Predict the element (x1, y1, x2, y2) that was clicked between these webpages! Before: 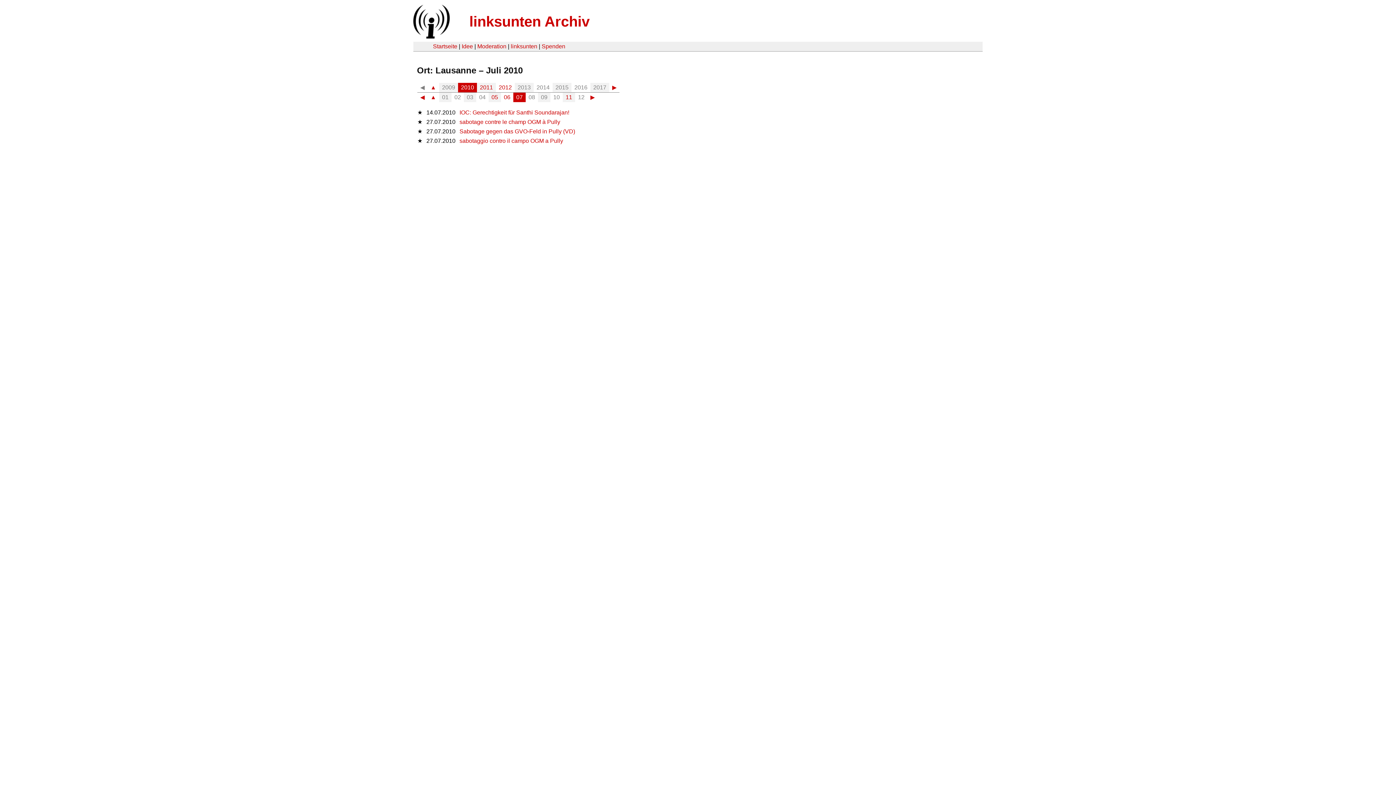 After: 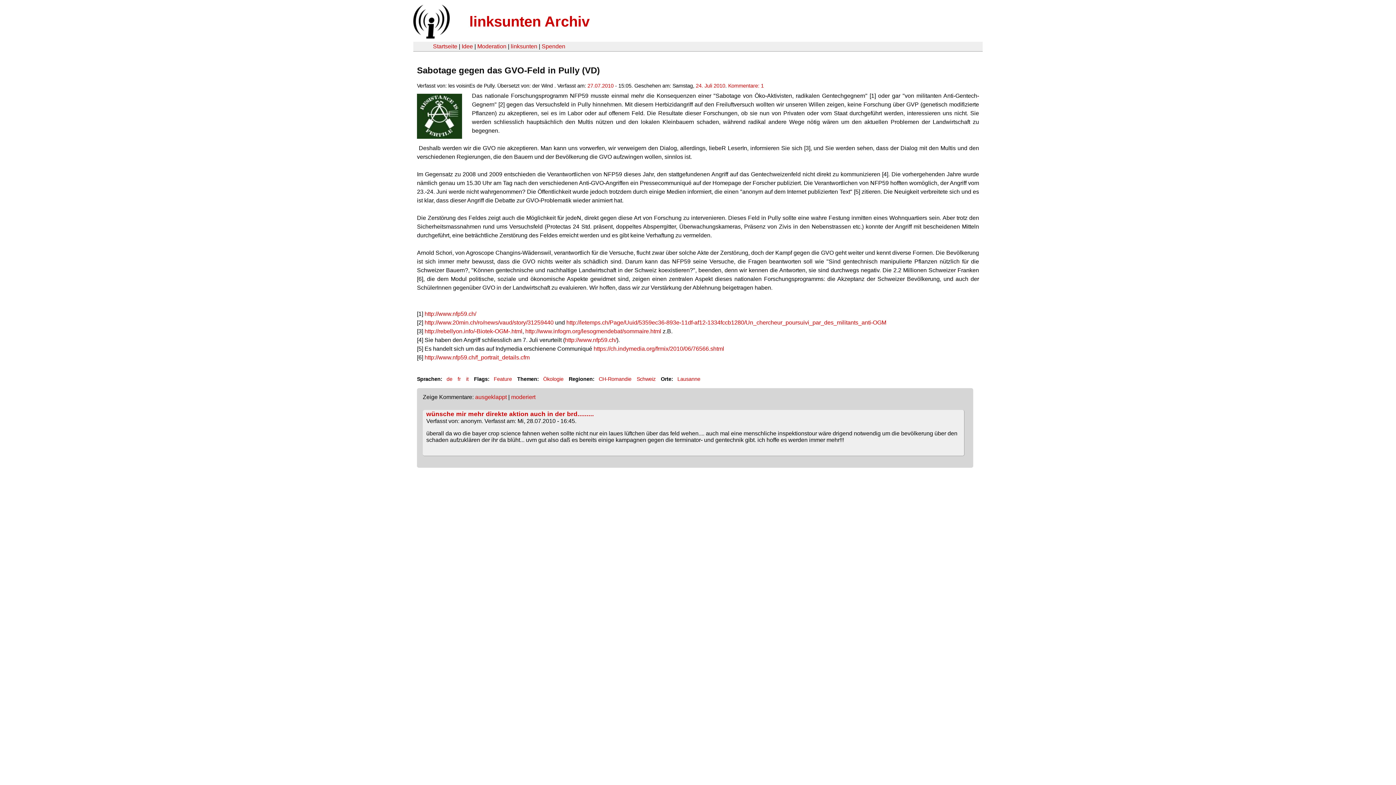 Action: bbox: (459, 128, 575, 134) label: Sabotage gegen das GVO-Feld in Pully (VD)